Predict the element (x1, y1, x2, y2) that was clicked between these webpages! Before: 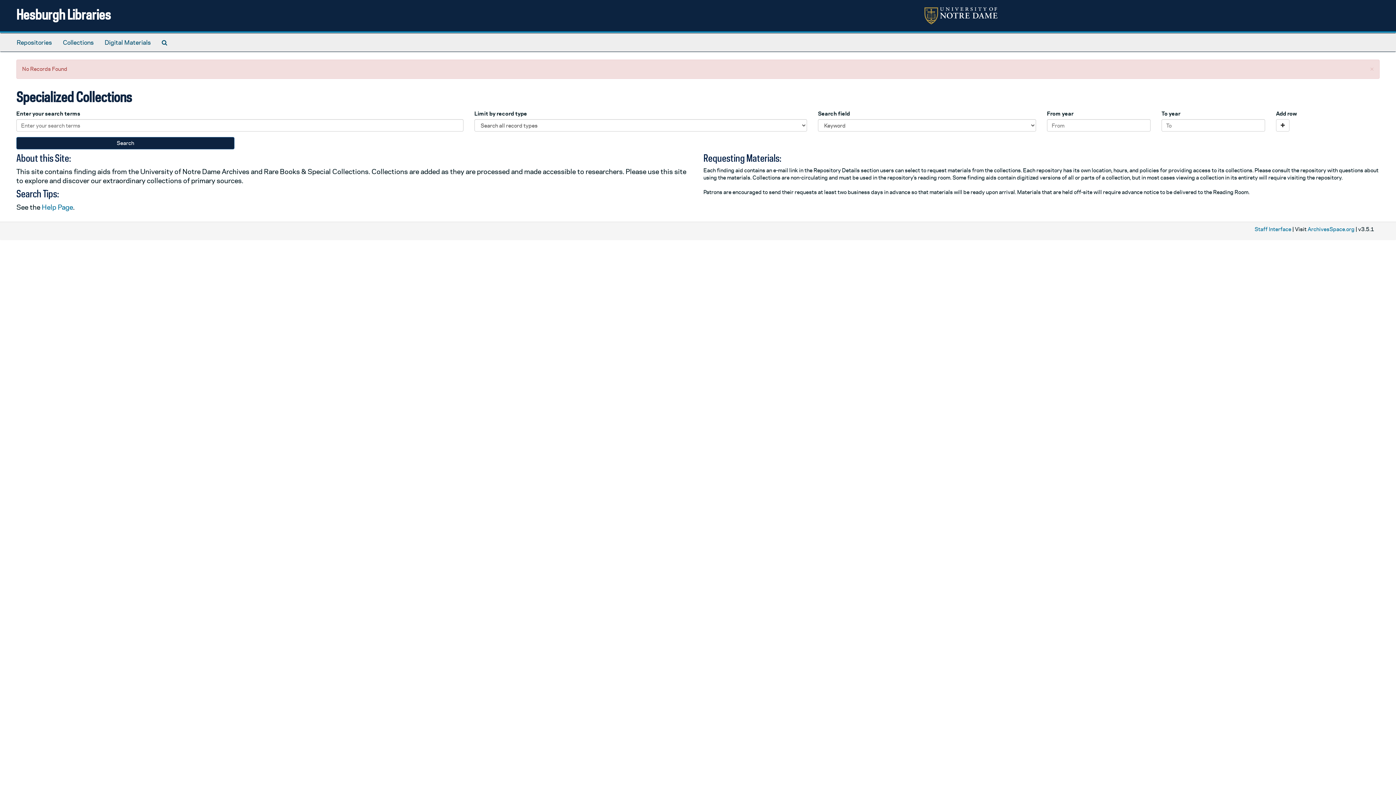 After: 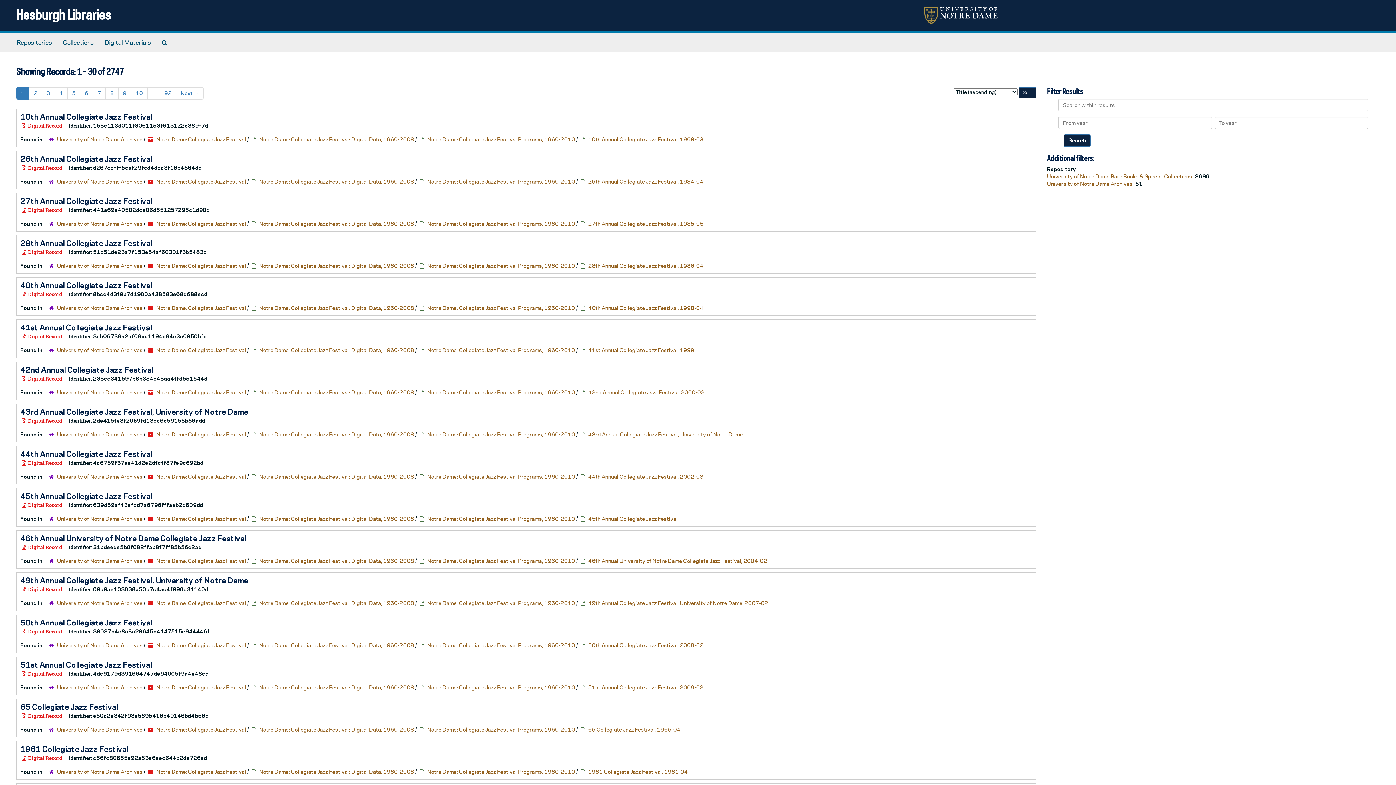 Action: bbox: (99, 33, 156, 51) label: Digital Materials